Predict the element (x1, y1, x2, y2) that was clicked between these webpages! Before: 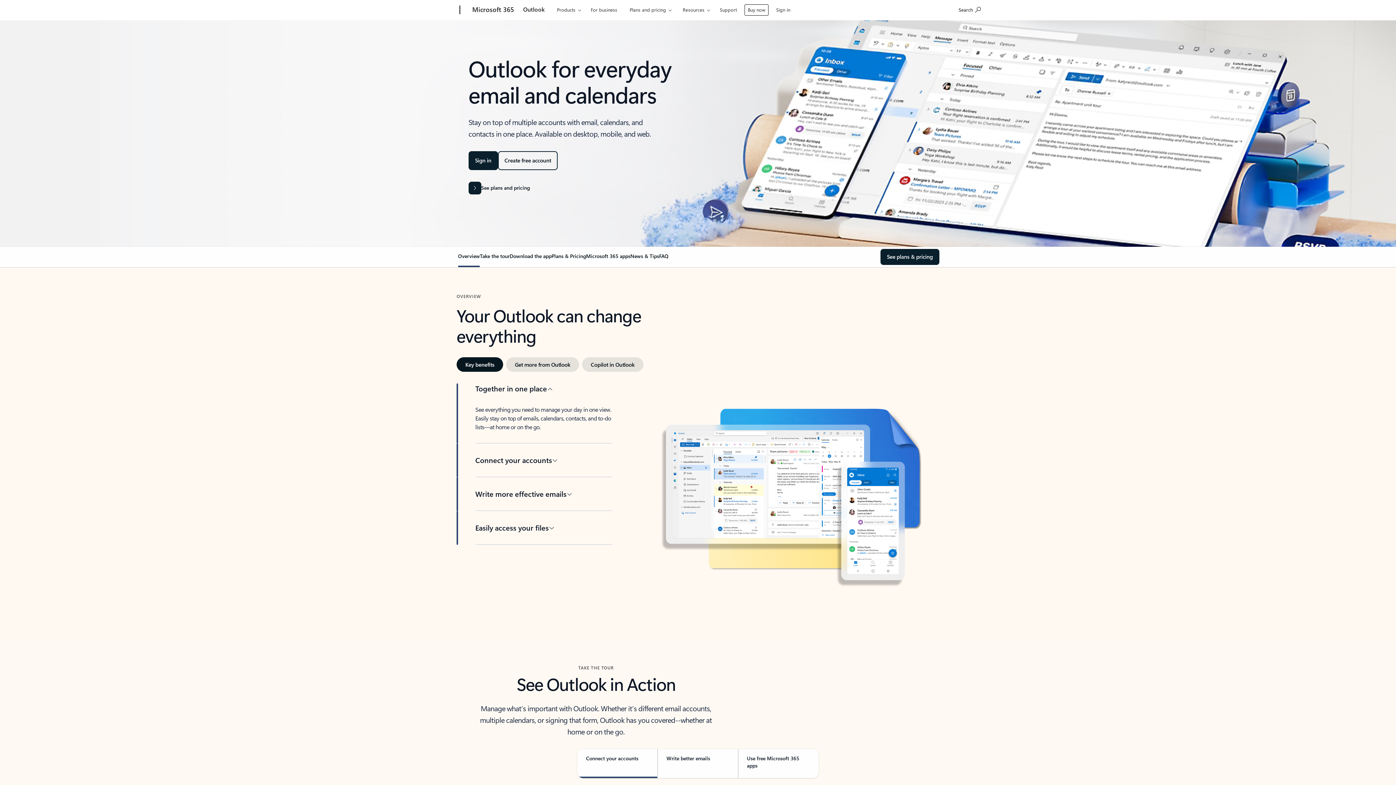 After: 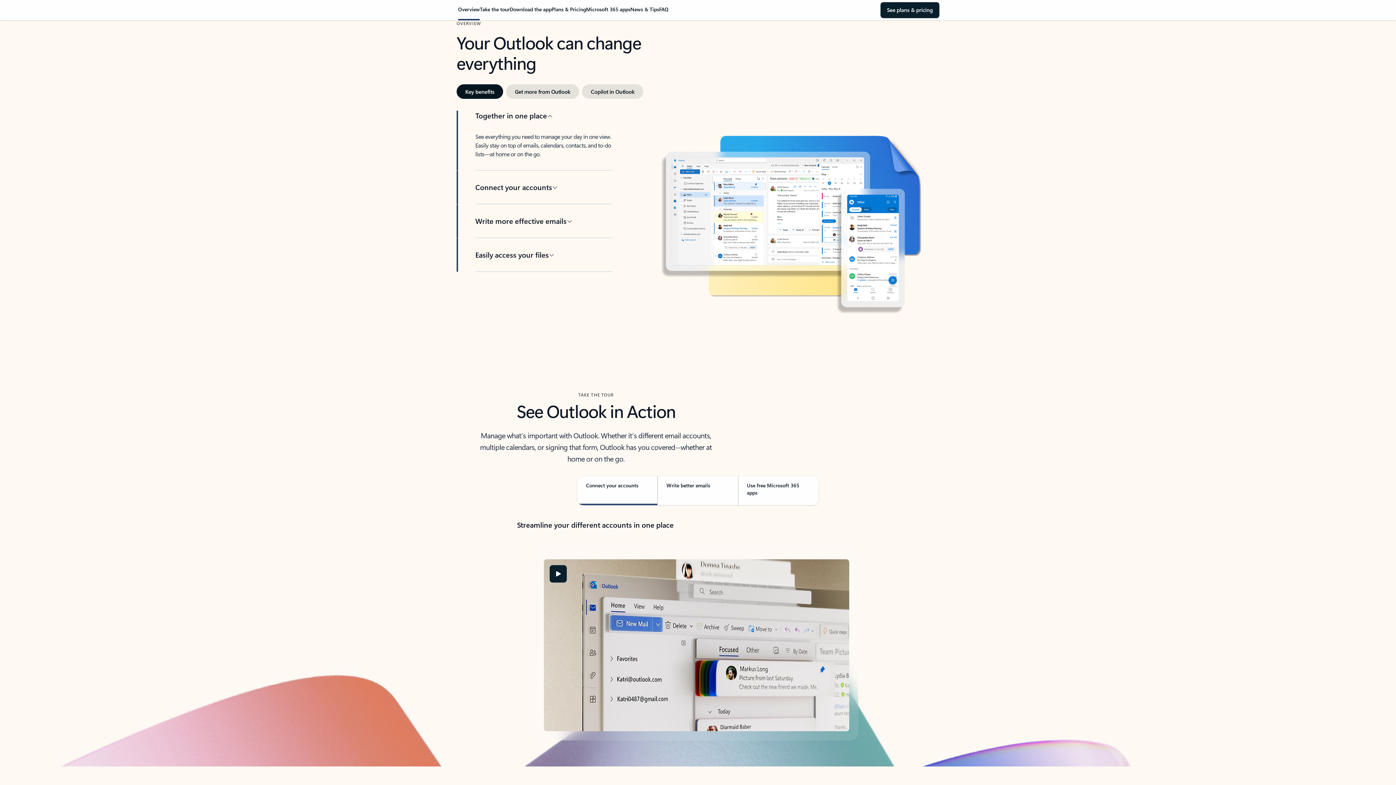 Action: bbox: (458, 252, 480, 265) label: Overview